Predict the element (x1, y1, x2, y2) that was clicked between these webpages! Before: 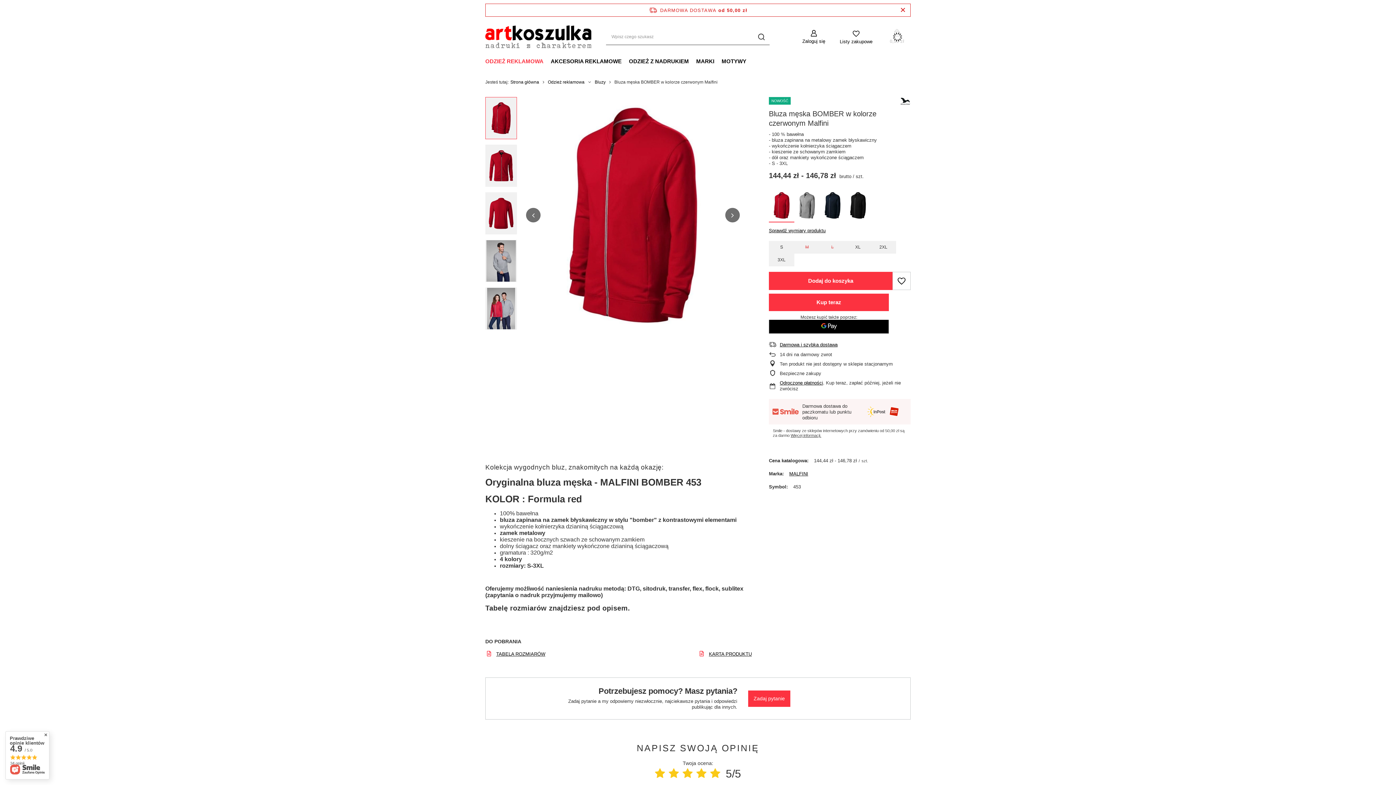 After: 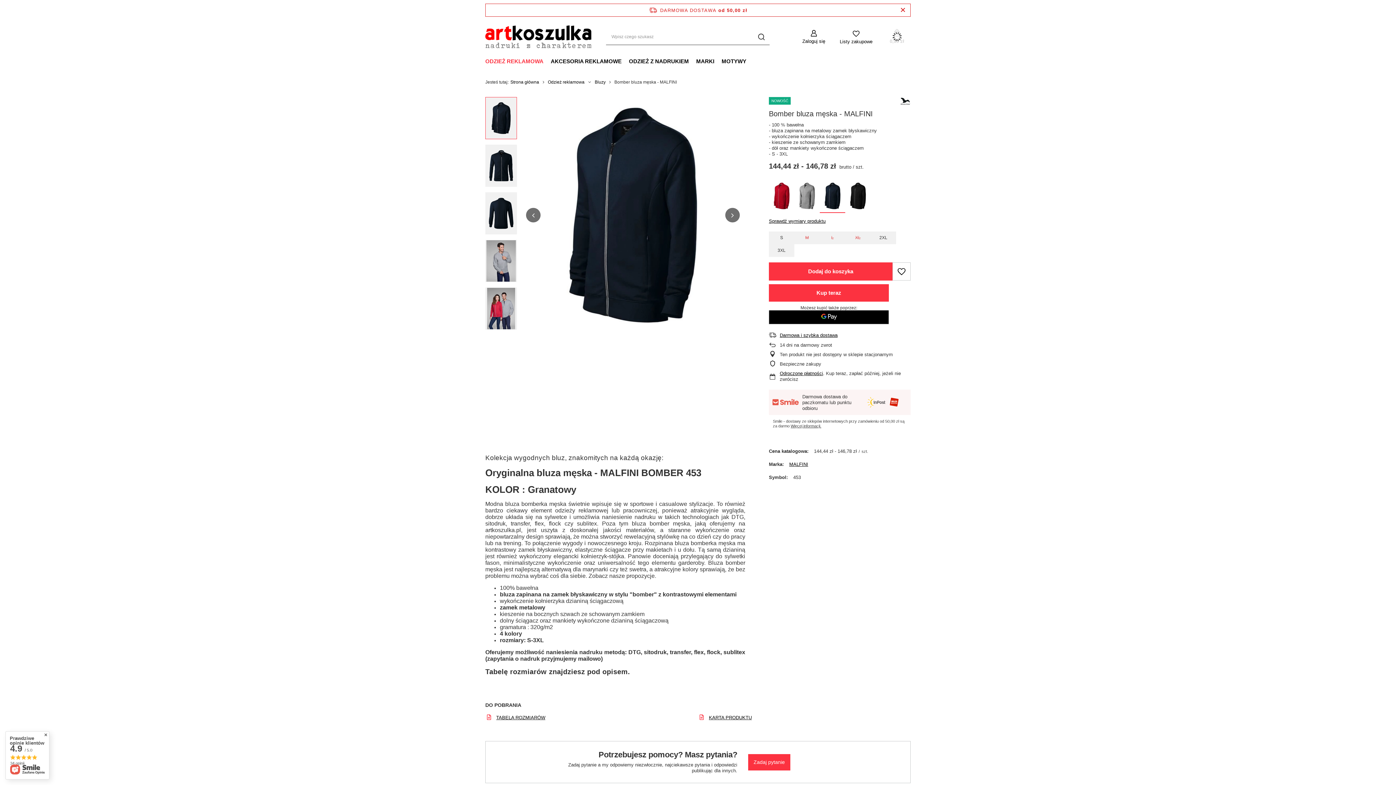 Action: bbox: (820, 190, 845, 222)